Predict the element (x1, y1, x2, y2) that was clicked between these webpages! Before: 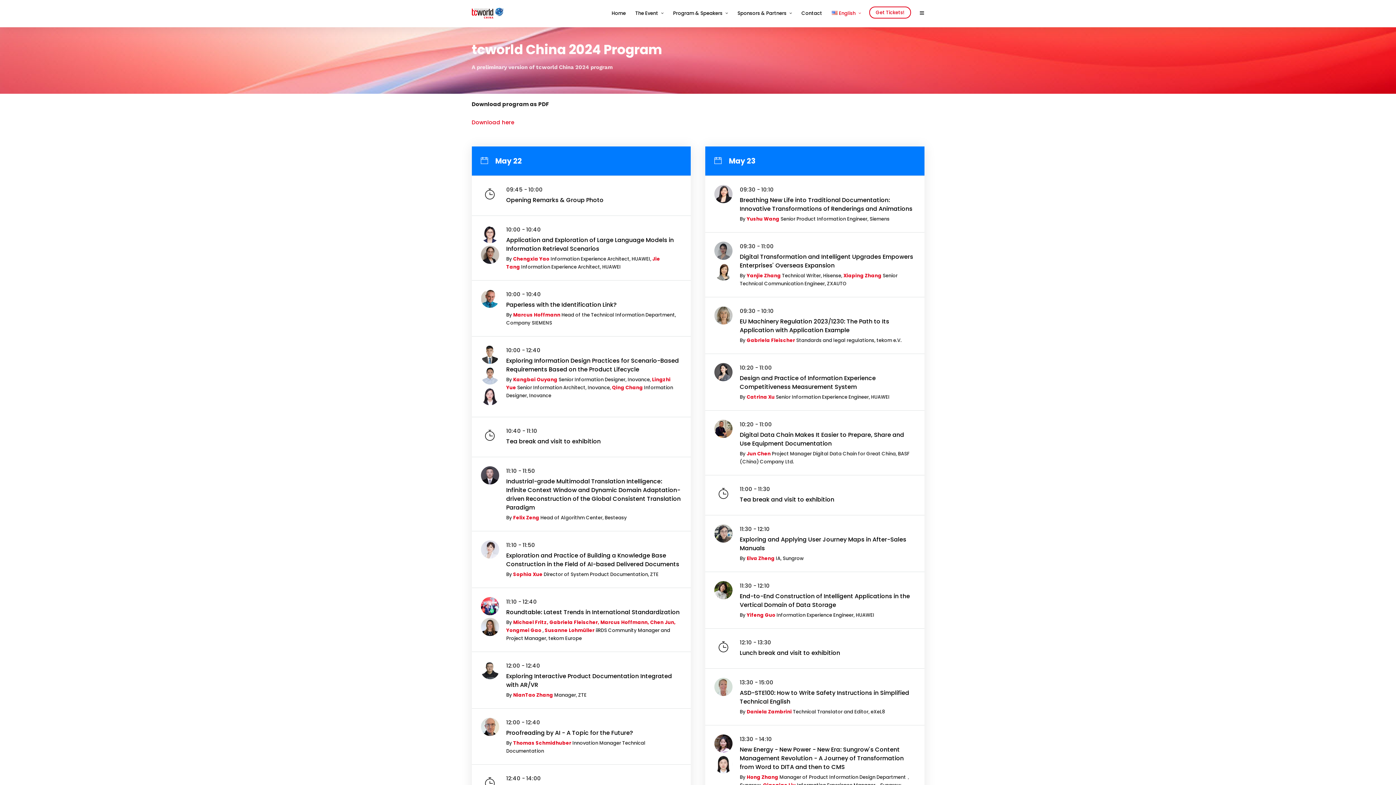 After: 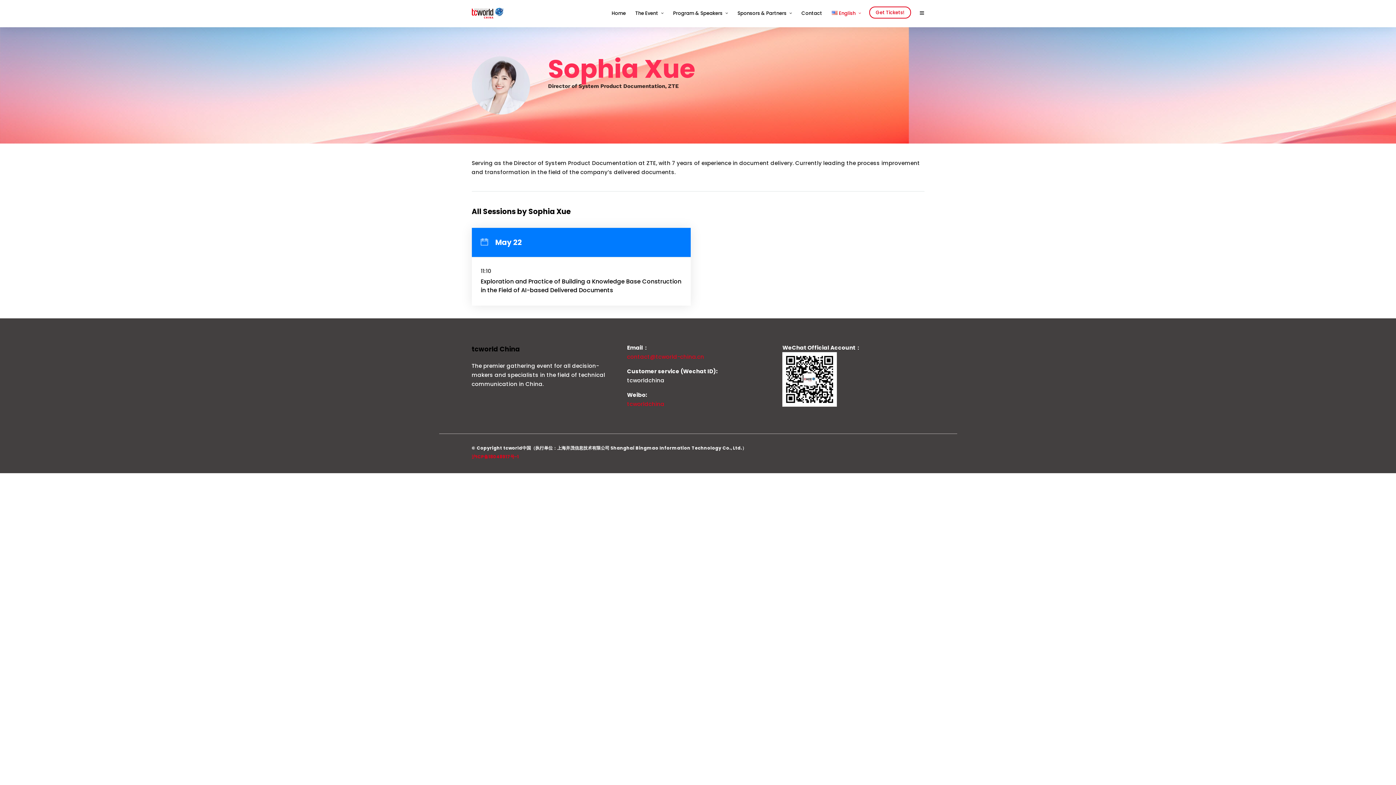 Action: label: Sophia Xue bbox: (513, 571, 542, 578)